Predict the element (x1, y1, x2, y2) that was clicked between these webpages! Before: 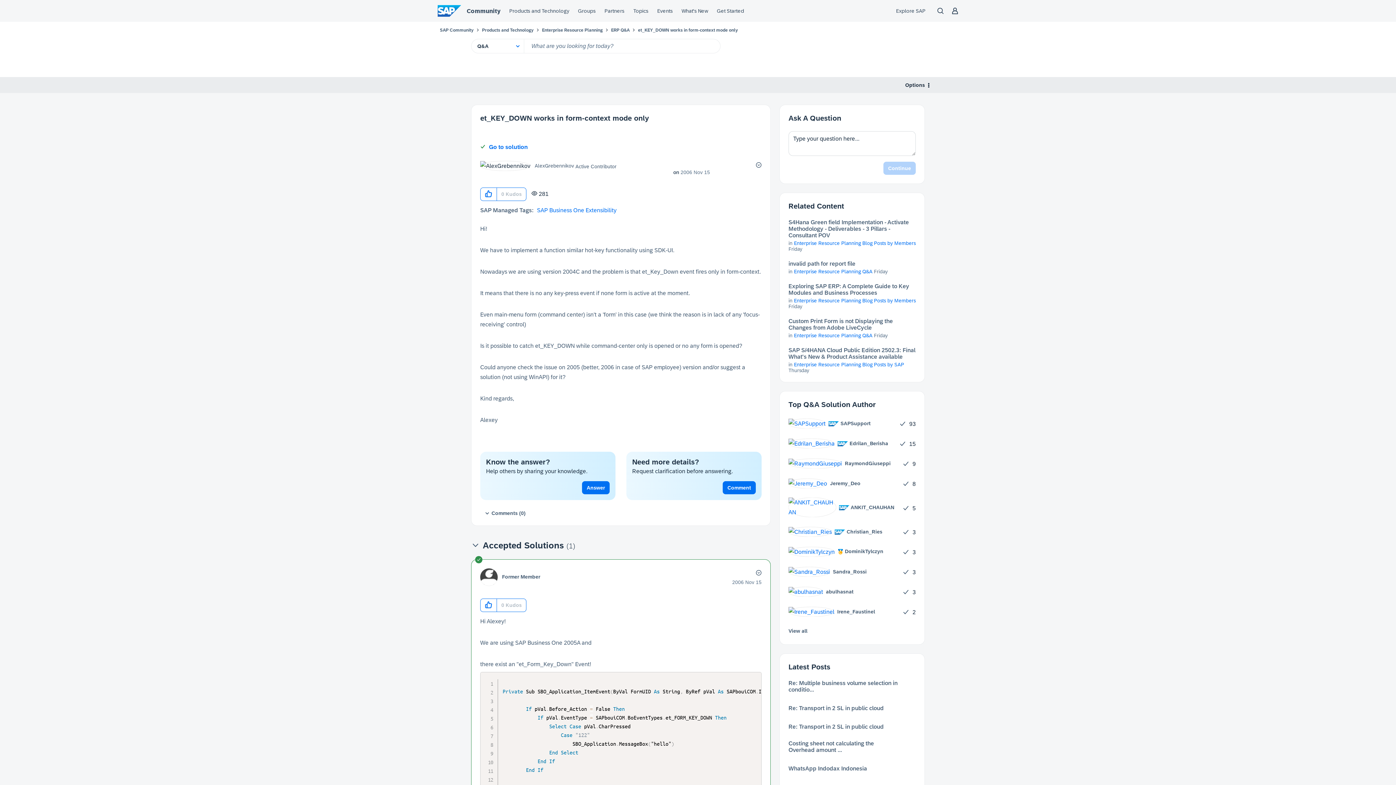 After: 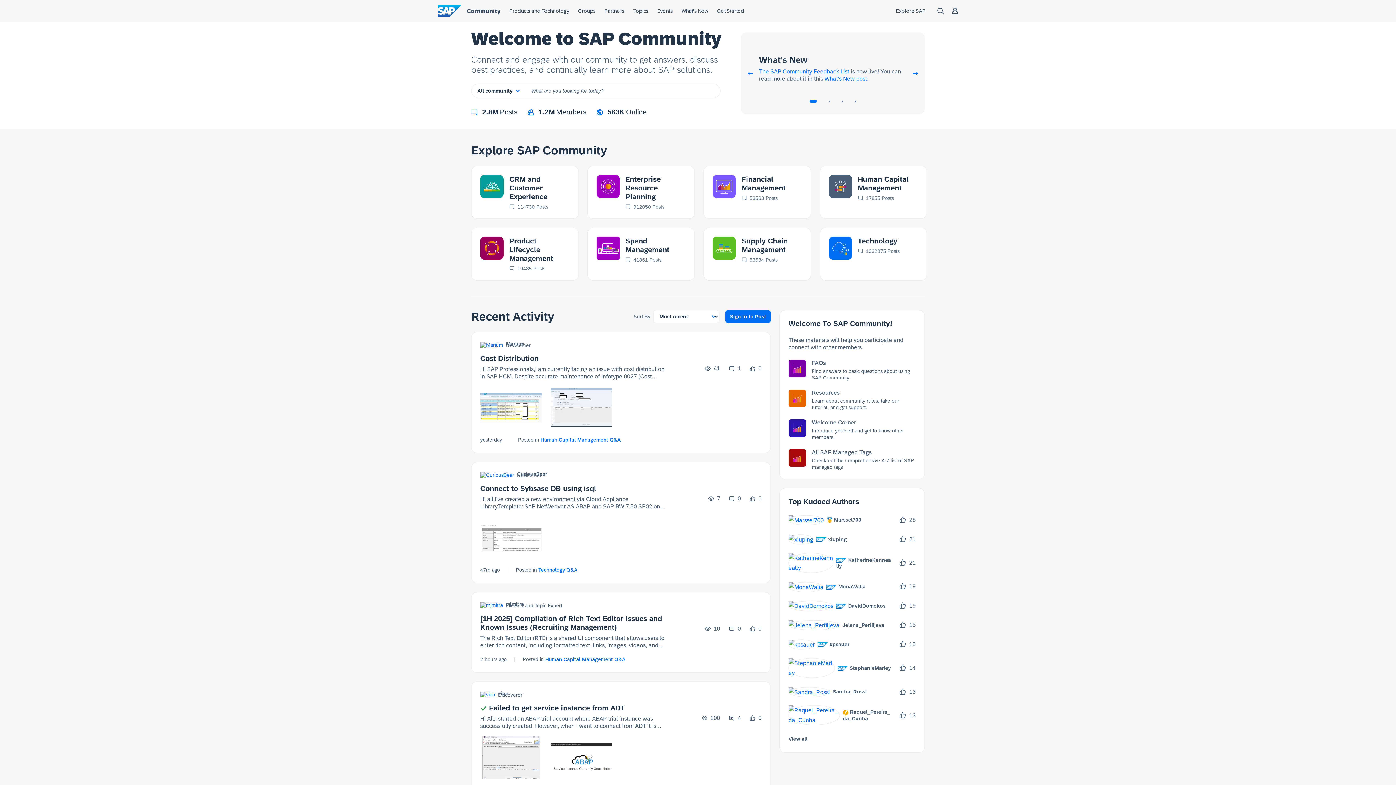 Action: bbox: (440, 27, 473, 32) label: SAP Community